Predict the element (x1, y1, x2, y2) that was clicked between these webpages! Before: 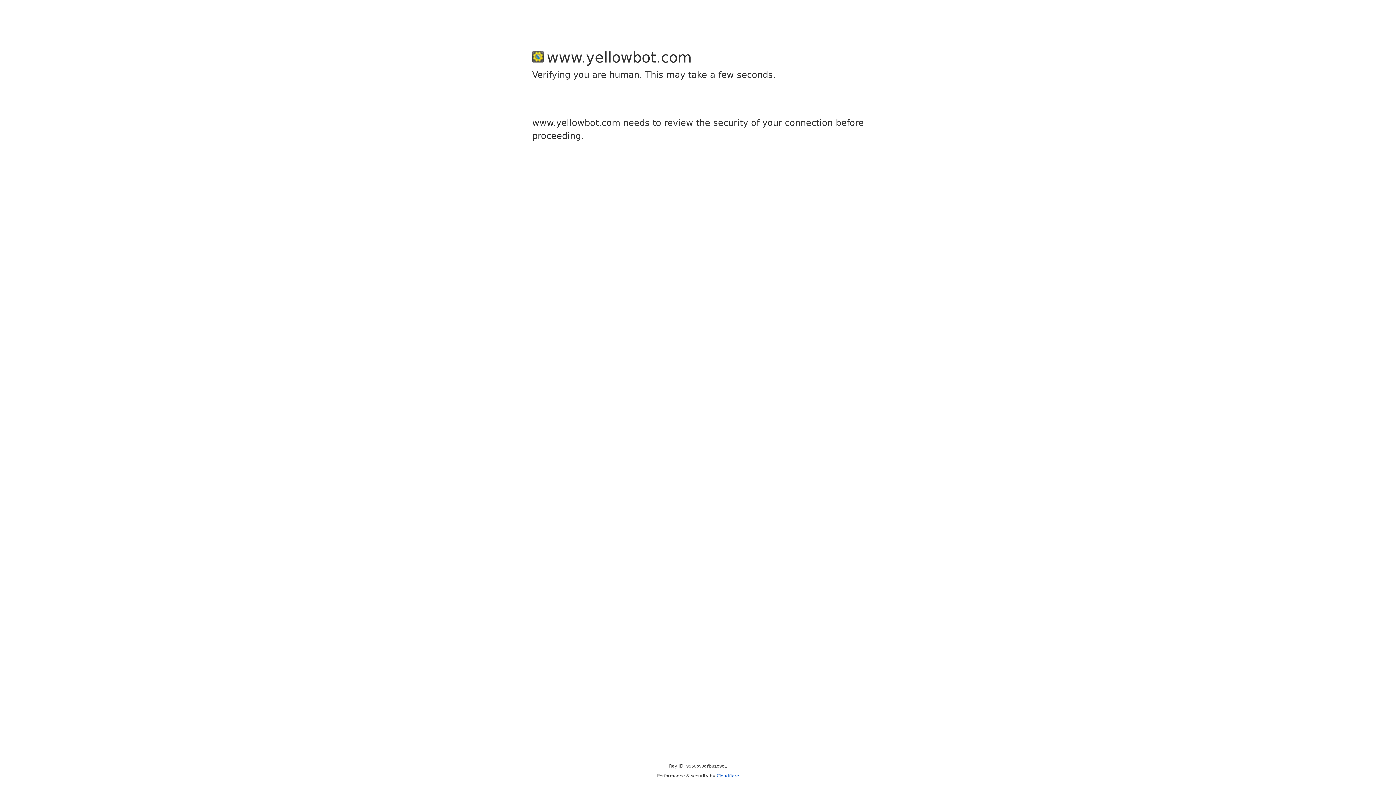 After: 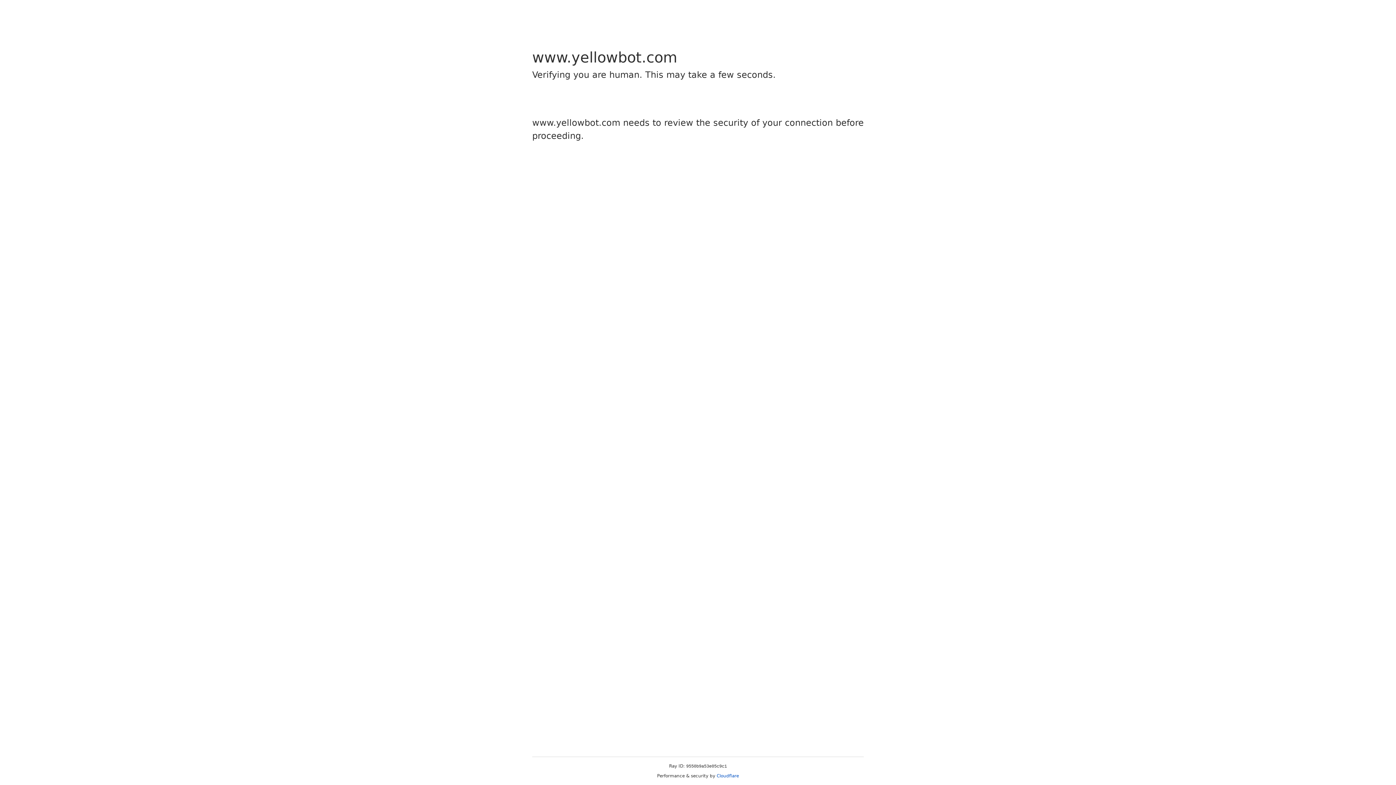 Action: bbox: (716, 773, 739, 778) label: Cloudflare